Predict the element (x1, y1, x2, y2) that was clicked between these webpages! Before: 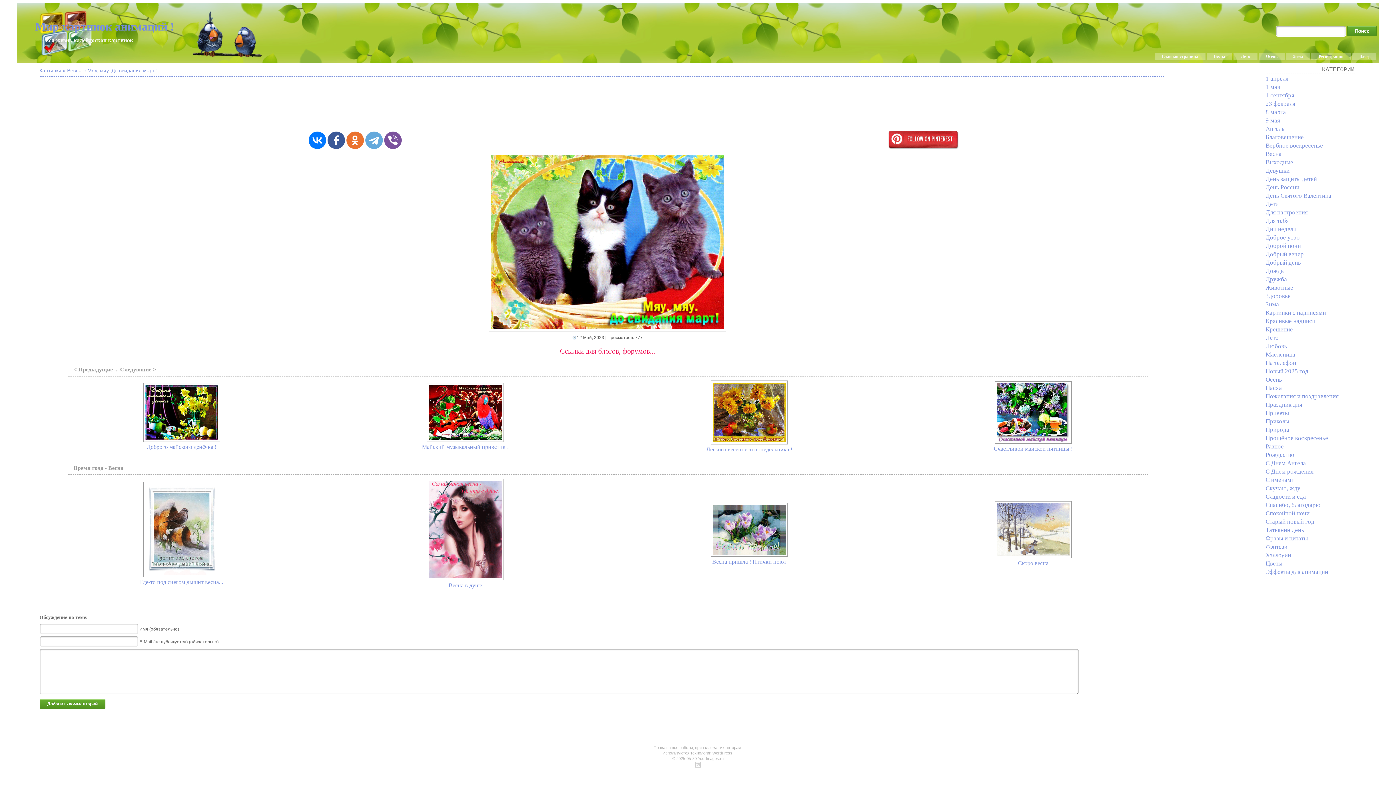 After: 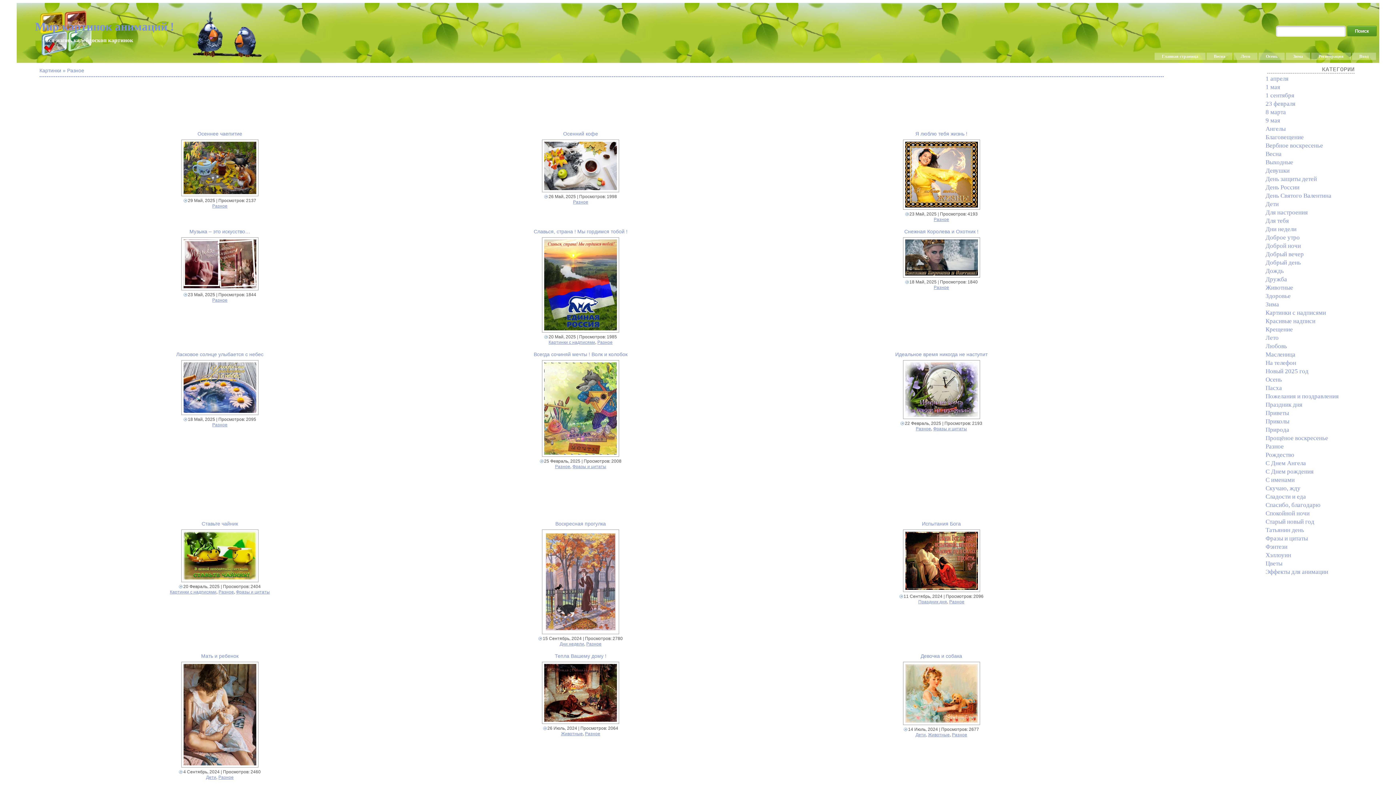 Action: label: Разное bbox: (1265, 443, 1284, 450)